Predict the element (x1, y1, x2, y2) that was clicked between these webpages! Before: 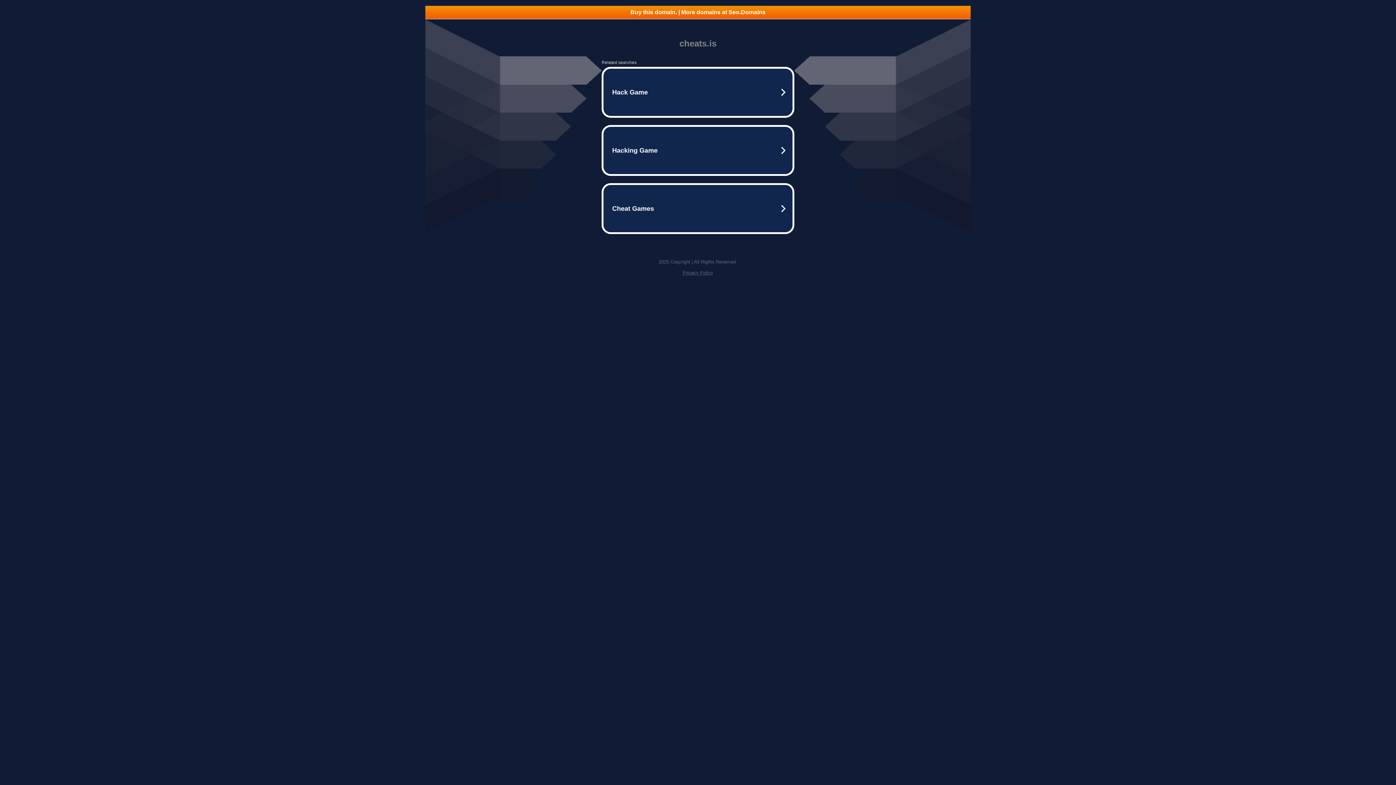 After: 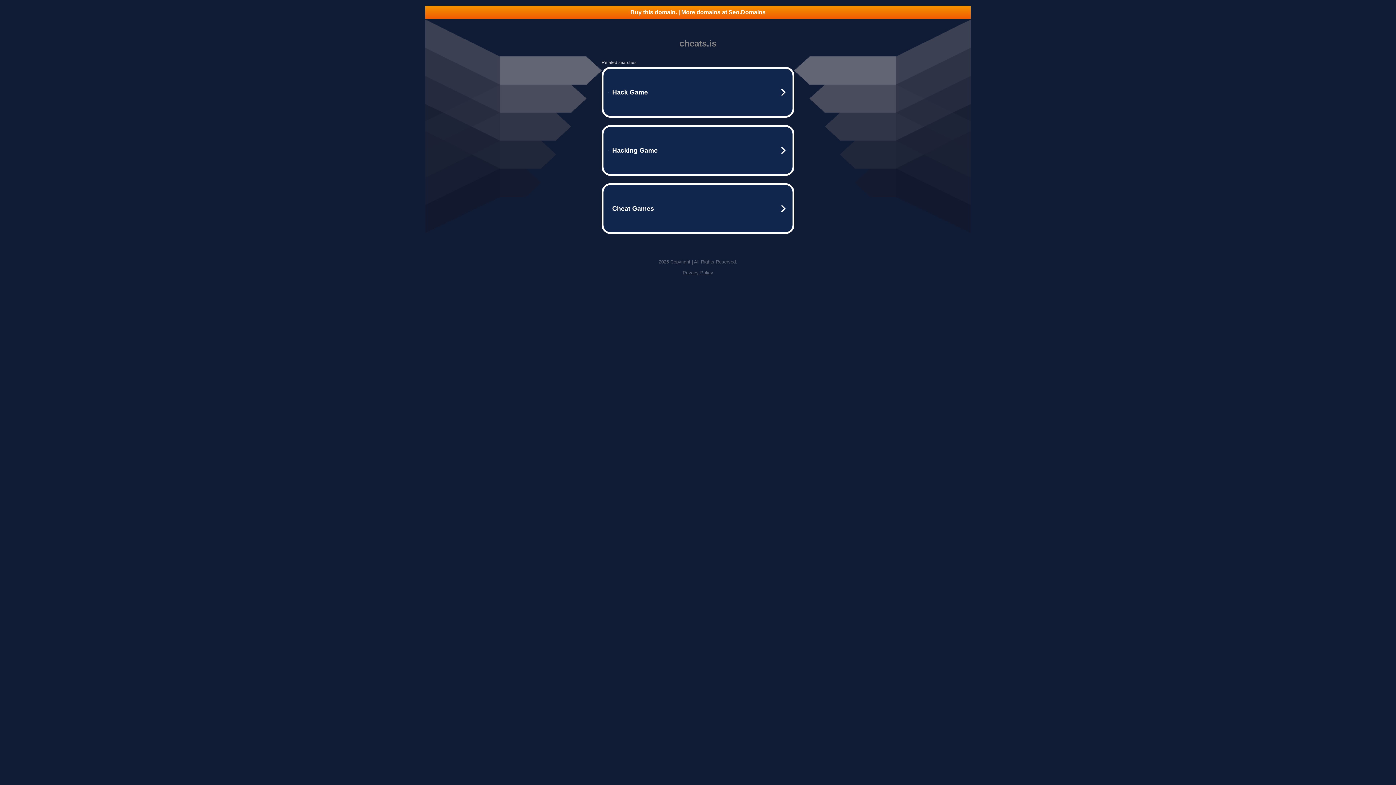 Action: bbox: (682, 270, 713, 275) label: Privacy Policy